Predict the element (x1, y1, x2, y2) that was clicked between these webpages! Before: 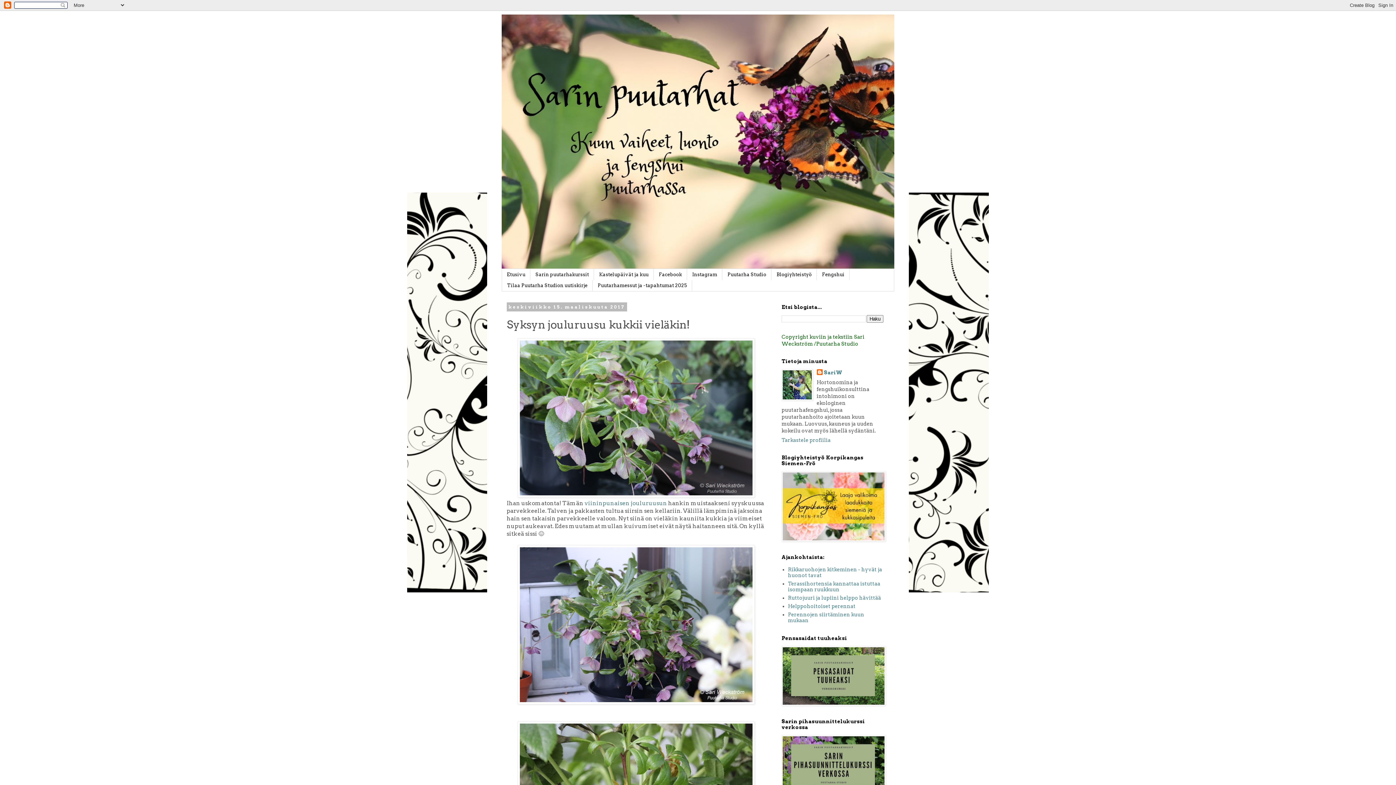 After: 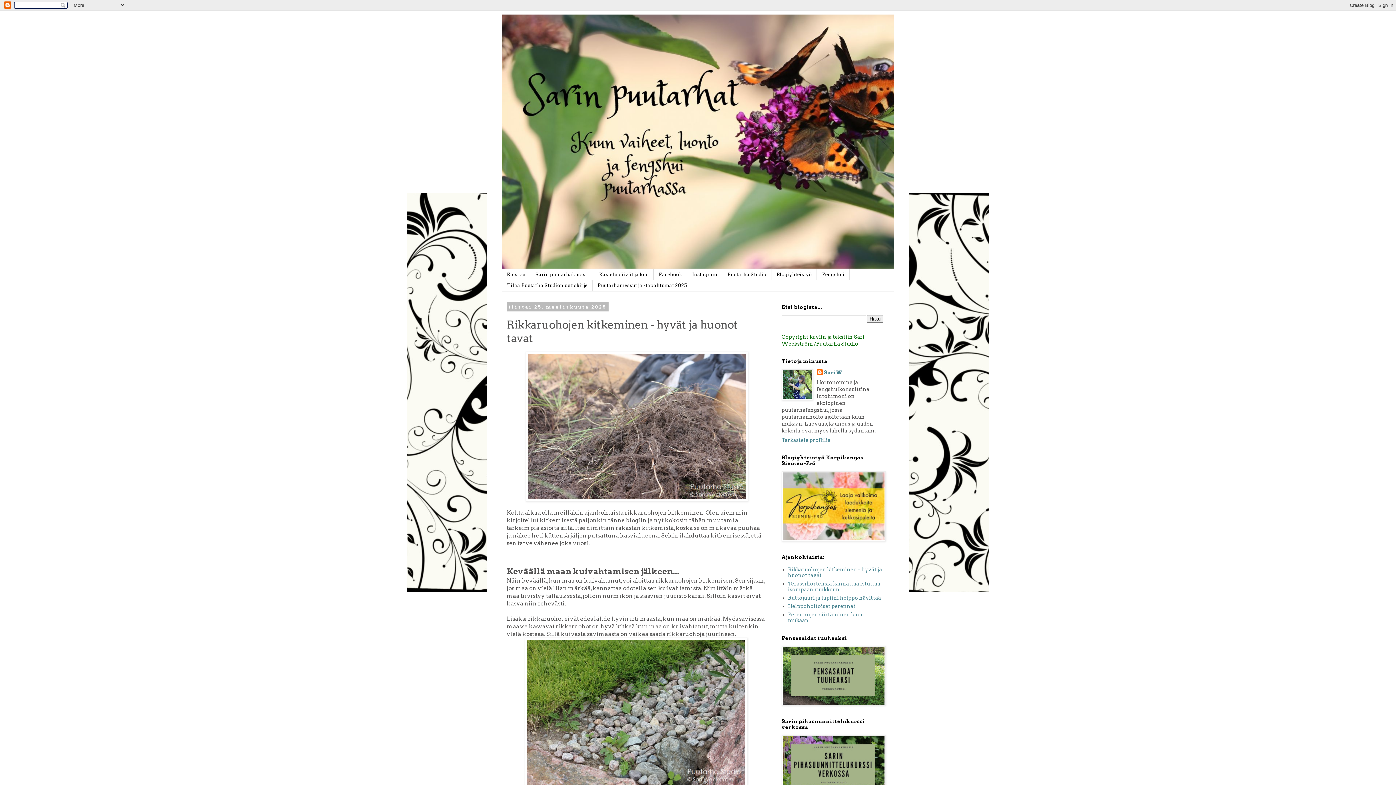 Action: bbox: (788, 566, 882, 578) label: Rikkaruohojen kitkeminen - hyvät ja huonot tavat